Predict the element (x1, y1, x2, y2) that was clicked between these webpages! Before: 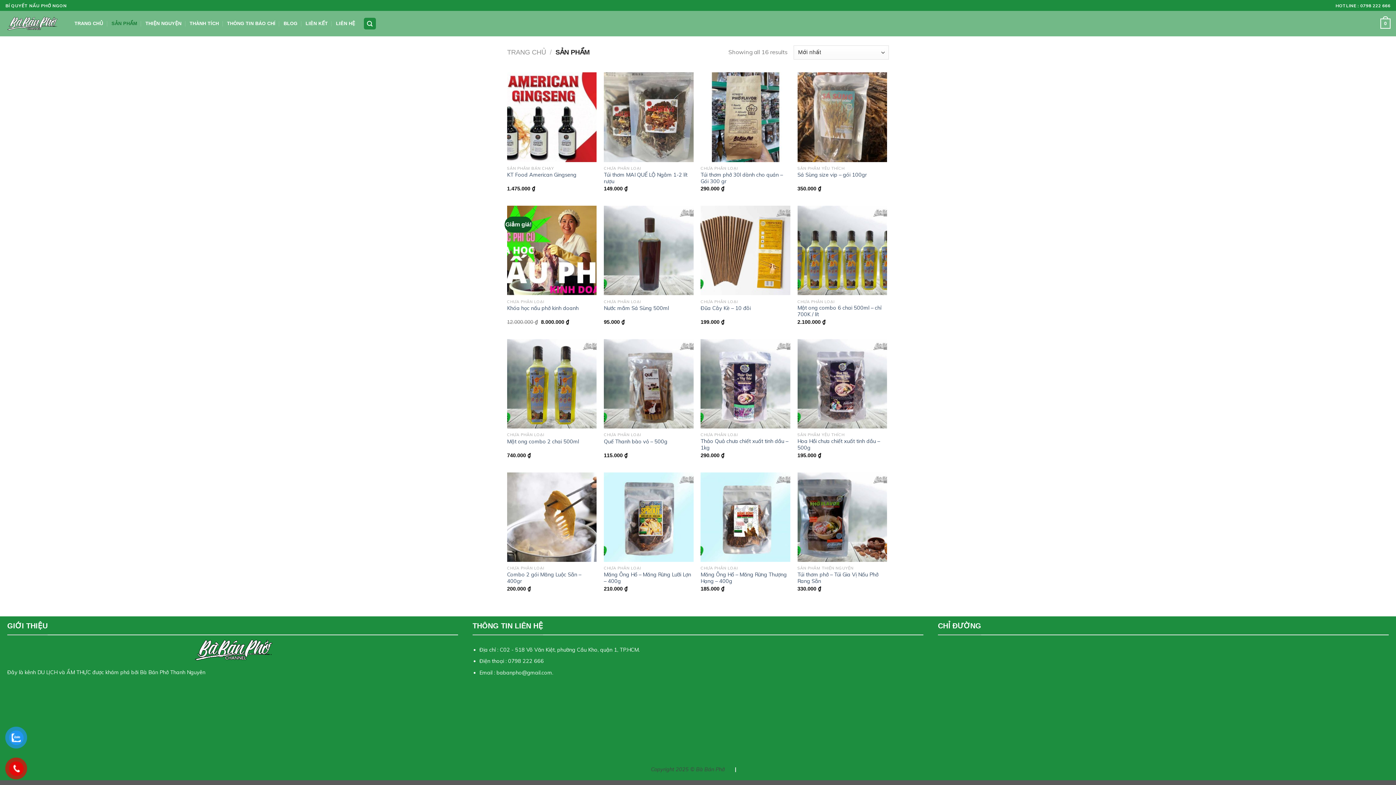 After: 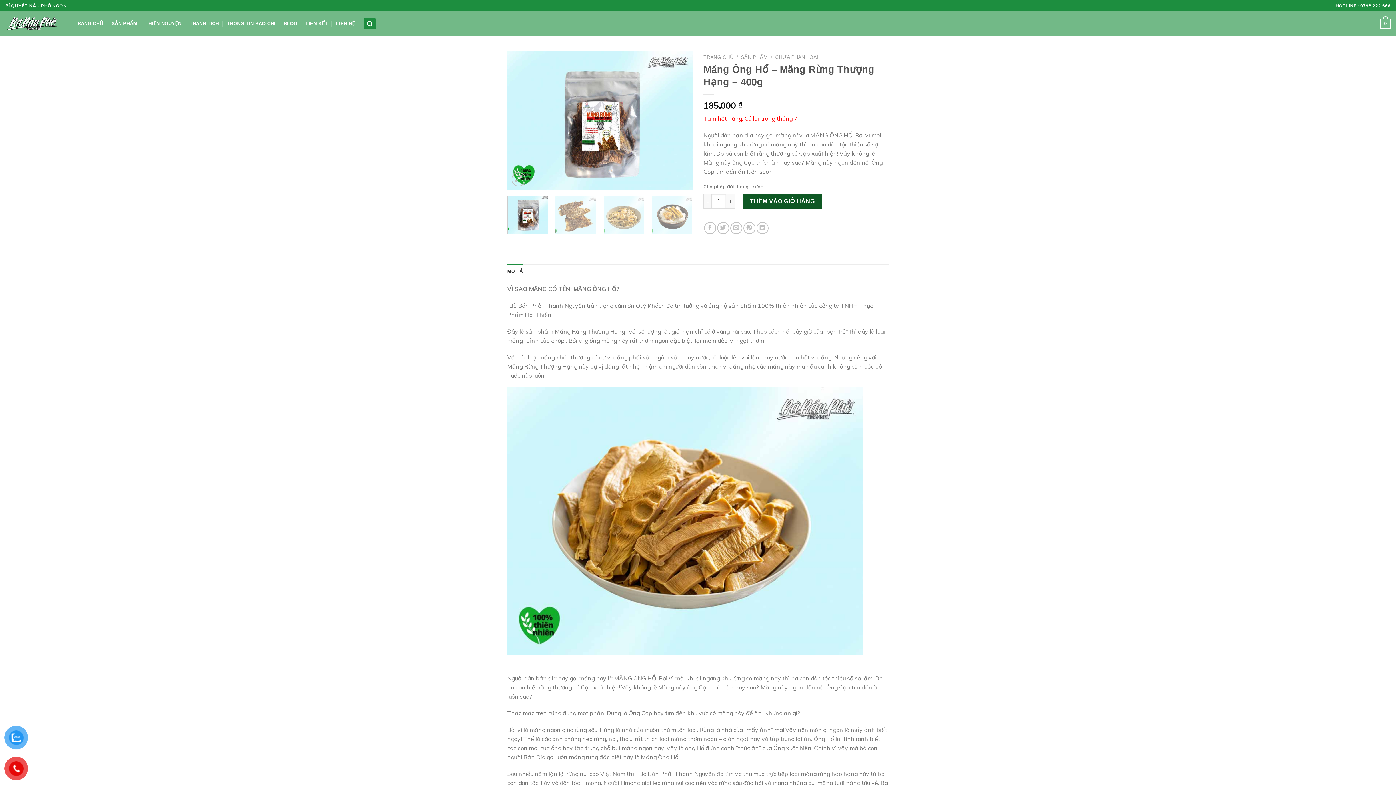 Action: bbox: (700, 571, 790, 584) label: Măng Ông Hổ – Măng Rừng Thượng Hạng – 400g